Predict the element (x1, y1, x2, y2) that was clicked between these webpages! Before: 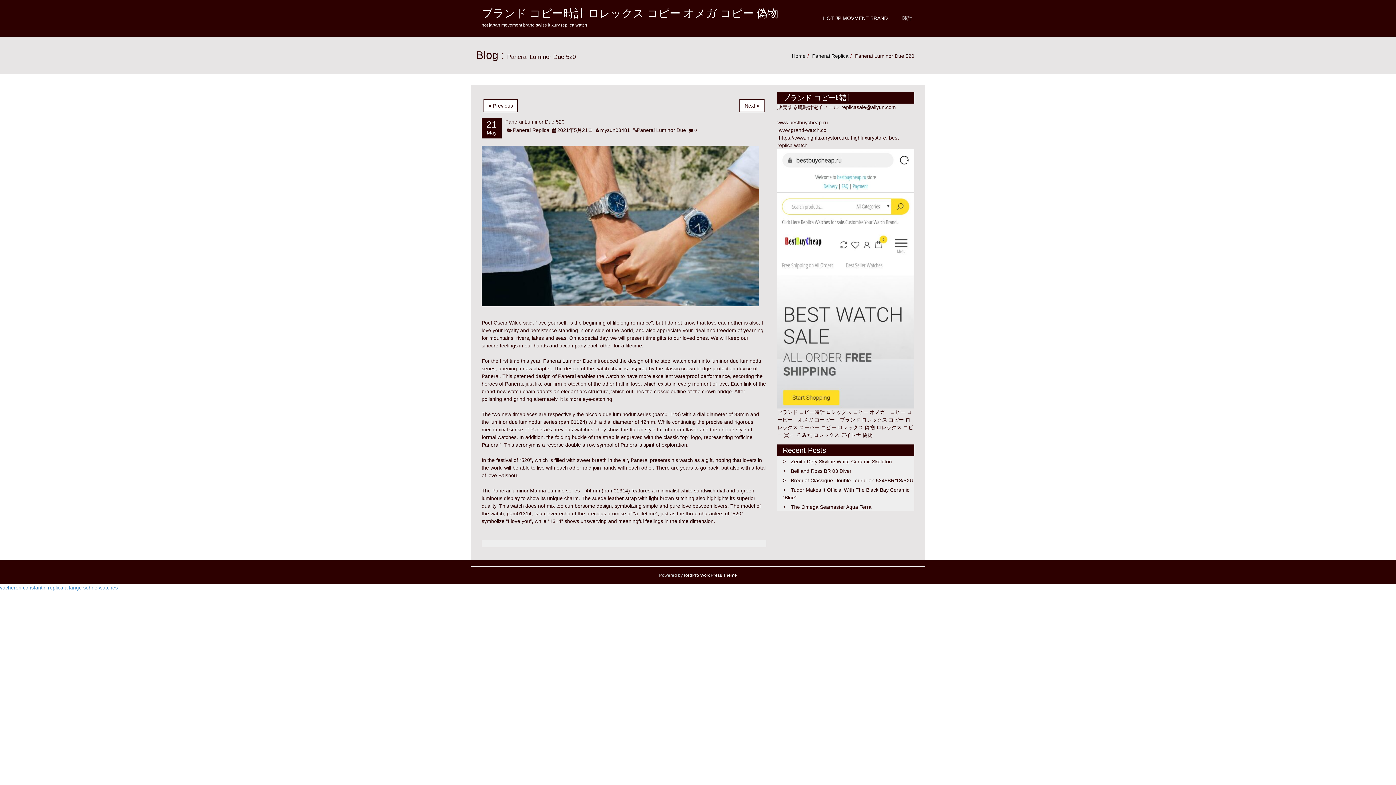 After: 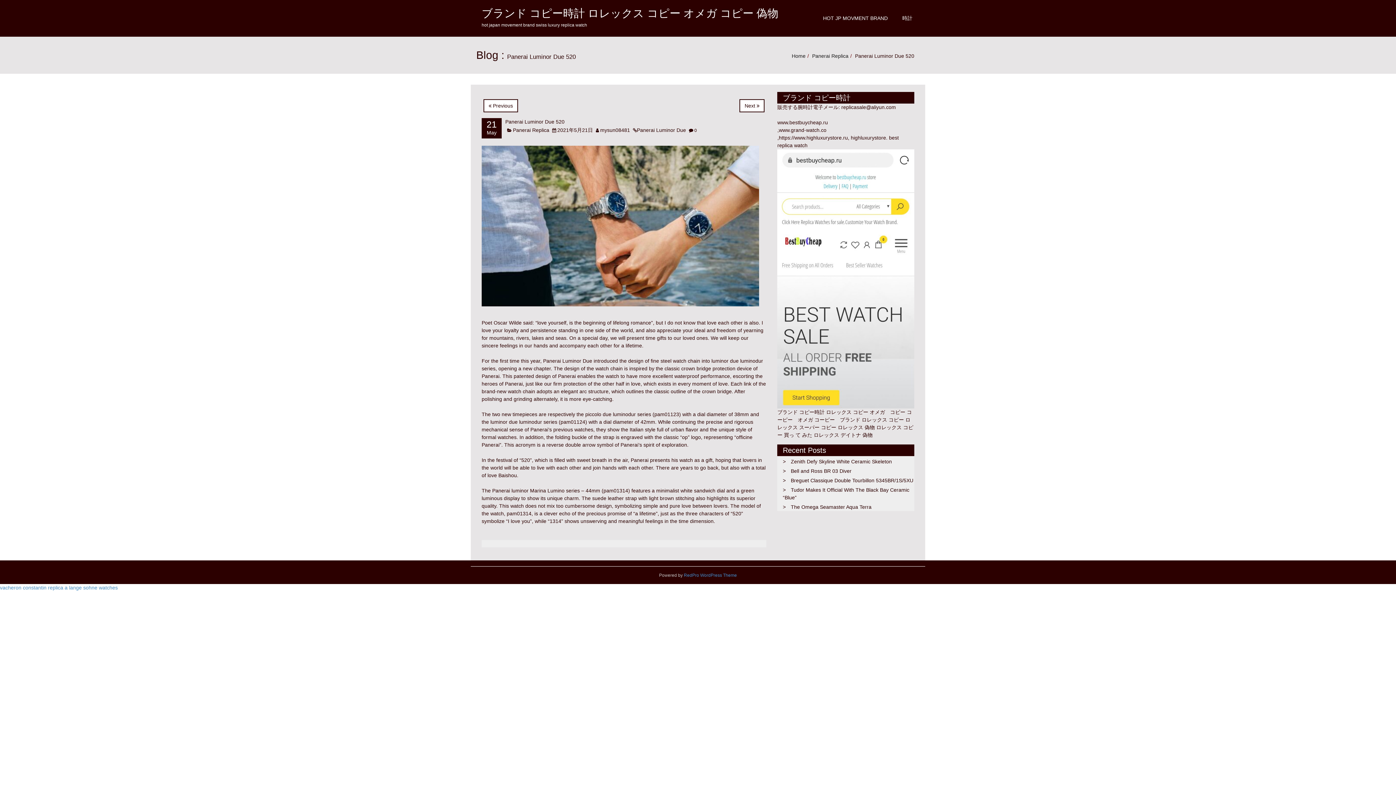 Action: label:  RedPro WordPress Theme bbox: (682, 573, 737, 578)